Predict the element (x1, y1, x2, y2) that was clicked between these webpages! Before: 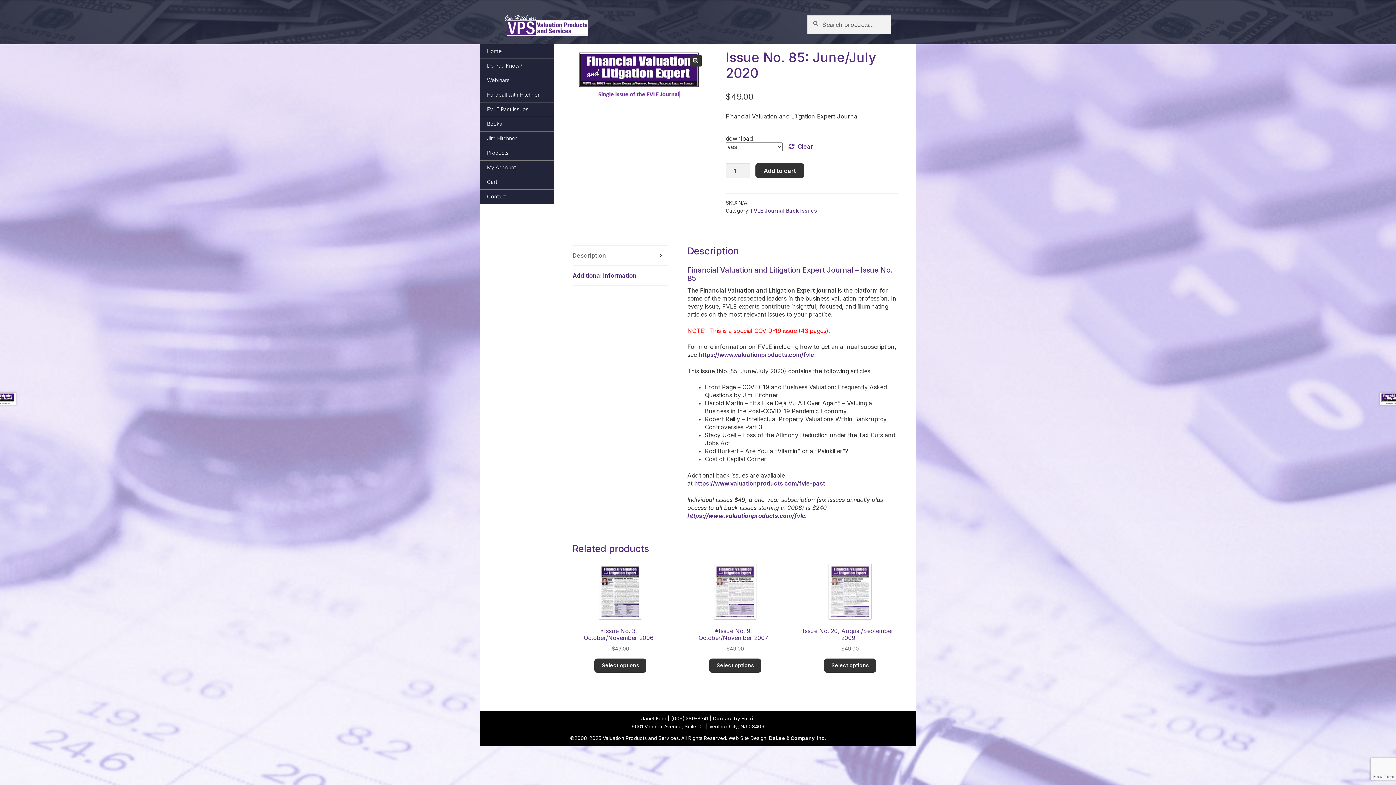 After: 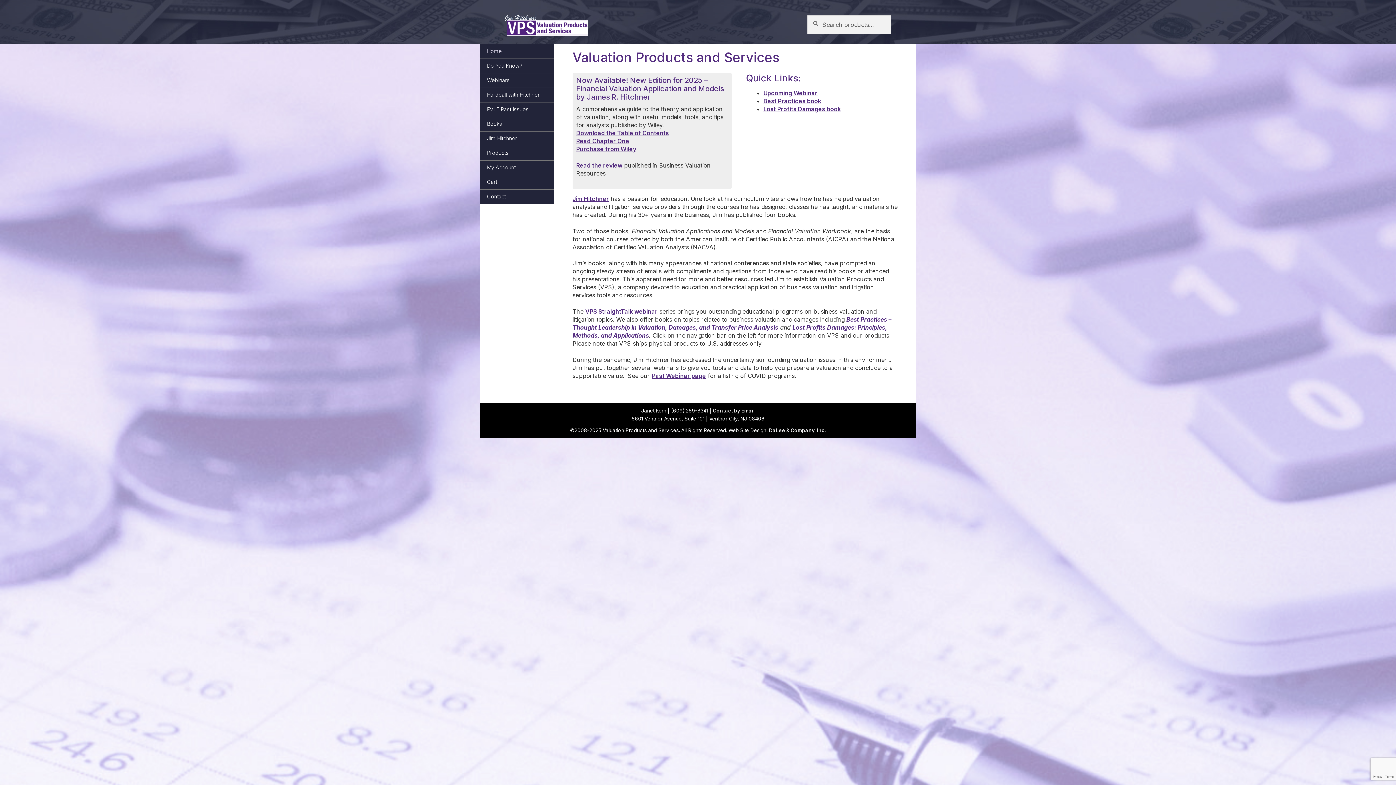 Action: bbox: (504, 15, 620, 36)